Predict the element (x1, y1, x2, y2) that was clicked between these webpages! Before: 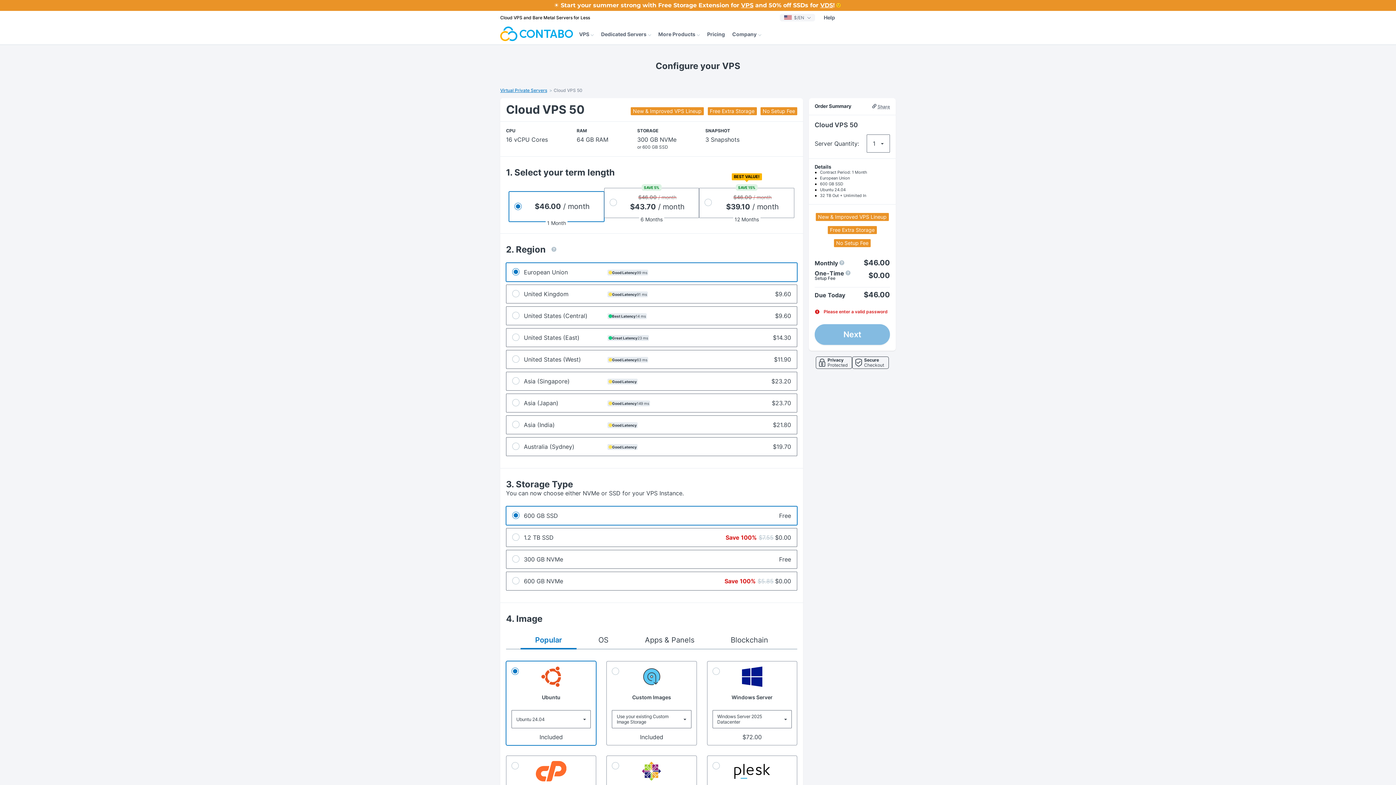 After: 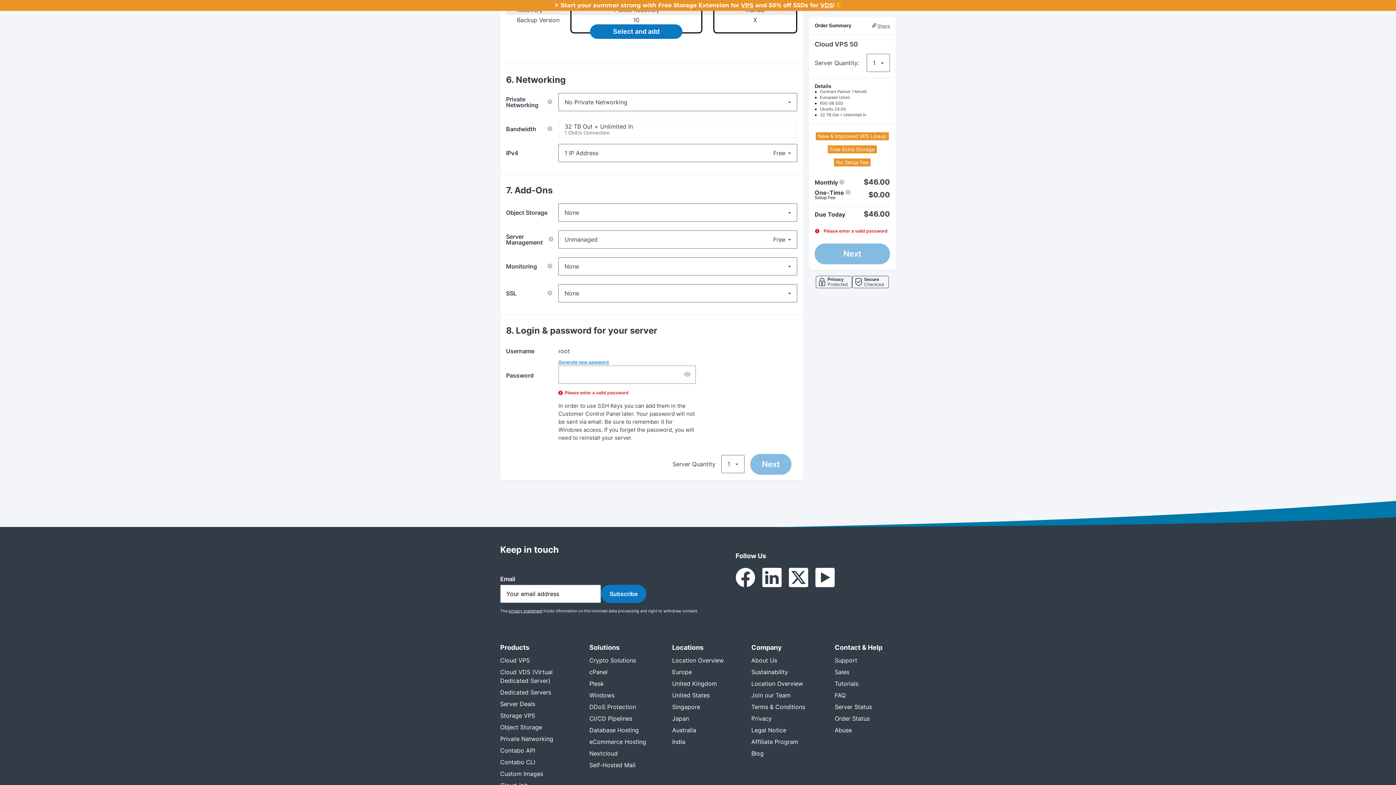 Action: label: Next bbox: (814, 324, 890, 345)